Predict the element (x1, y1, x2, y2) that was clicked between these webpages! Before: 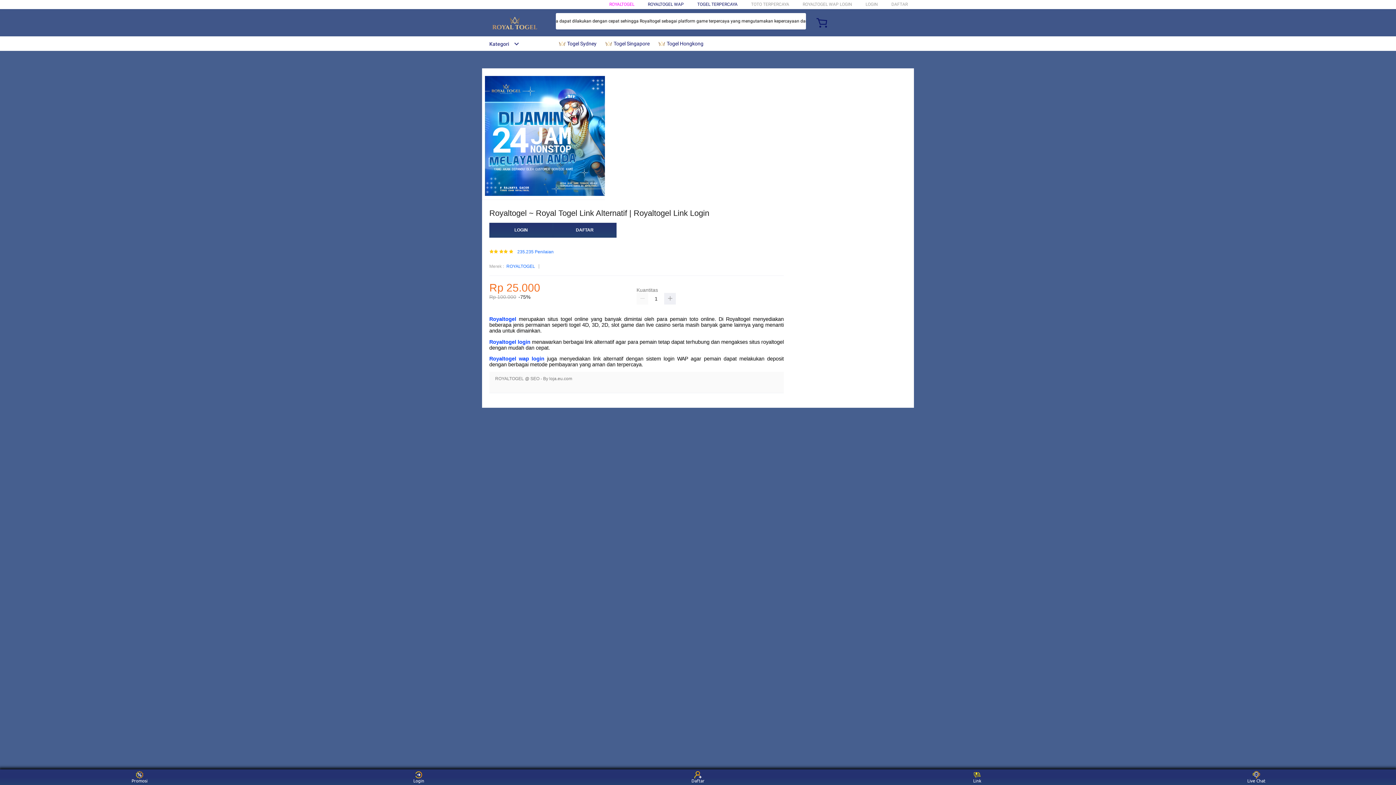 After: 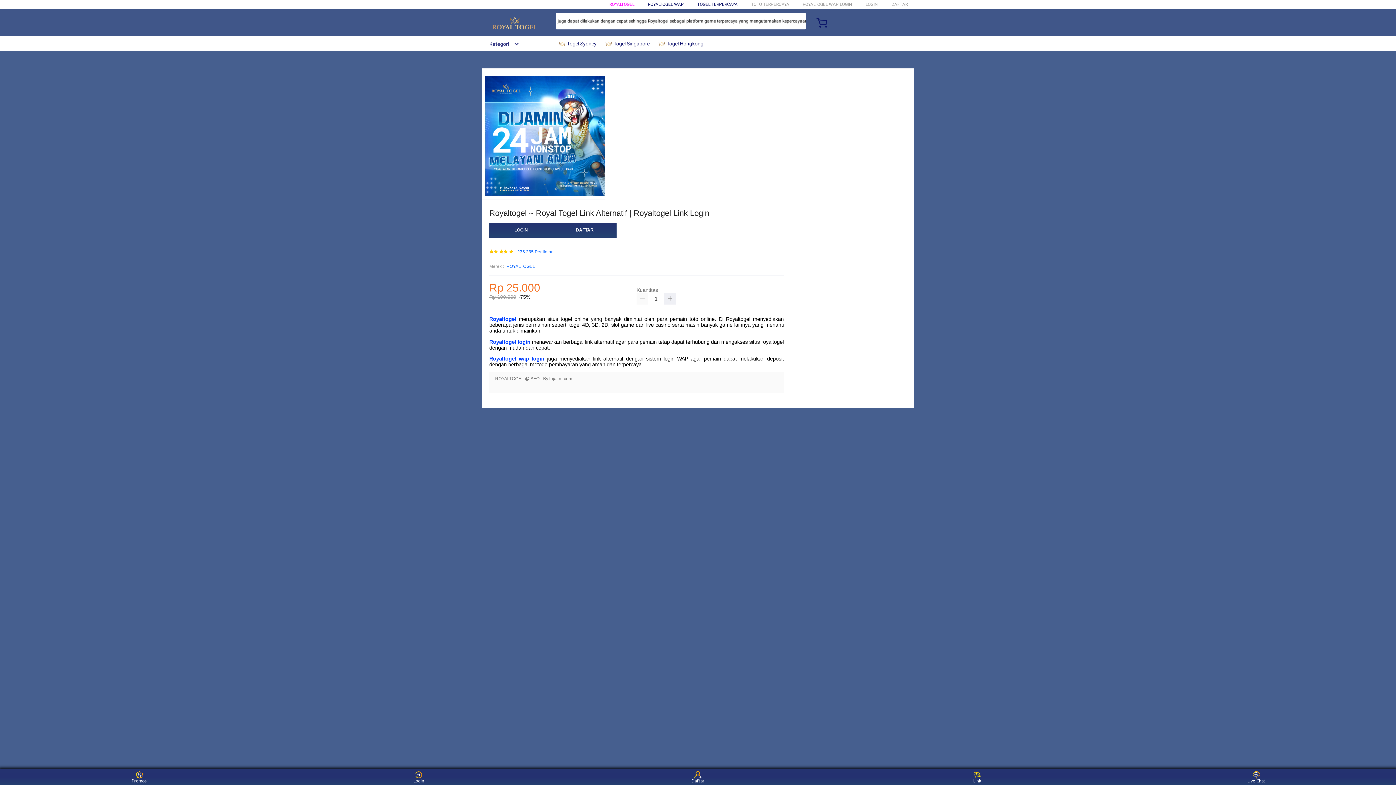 Action: label:  Togel Singapore bbox: (605, 36, 653, 50)